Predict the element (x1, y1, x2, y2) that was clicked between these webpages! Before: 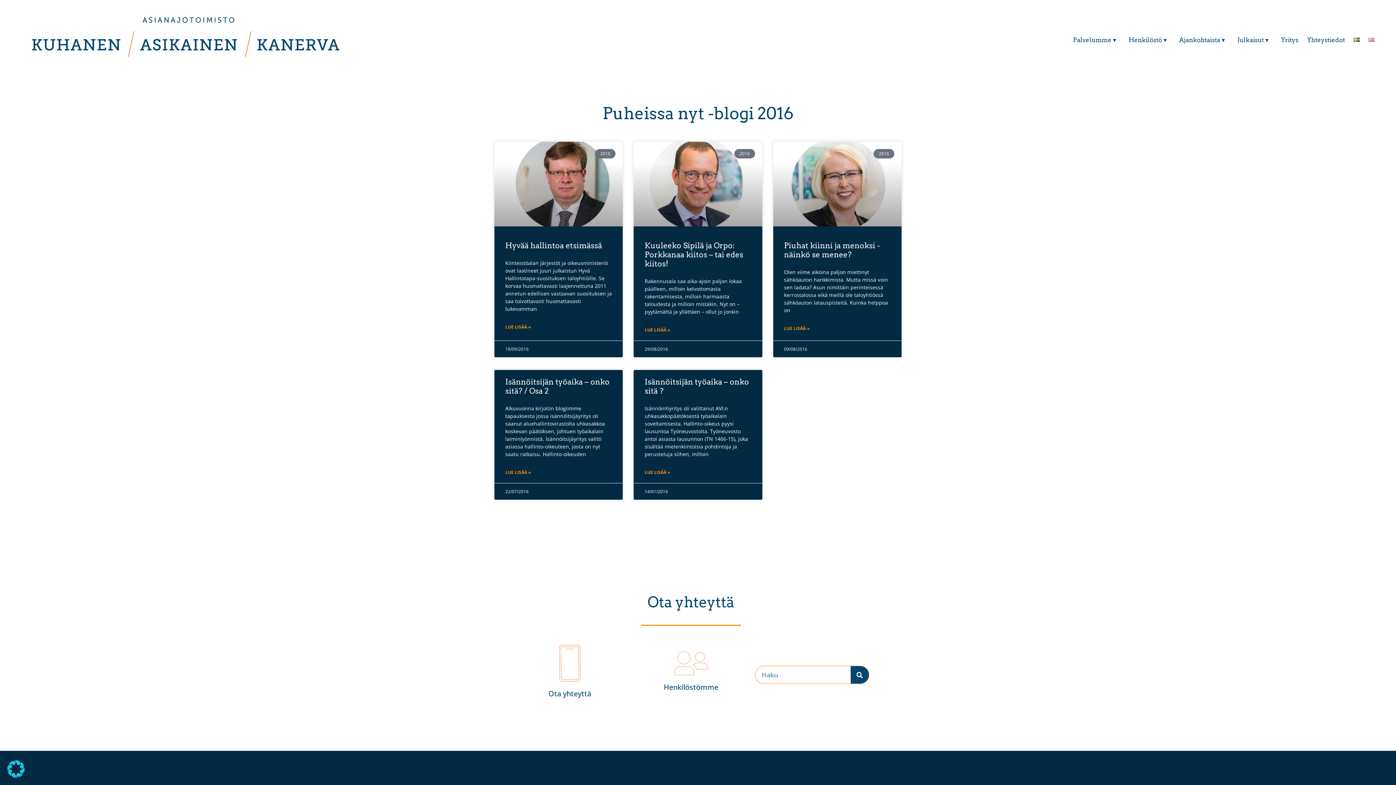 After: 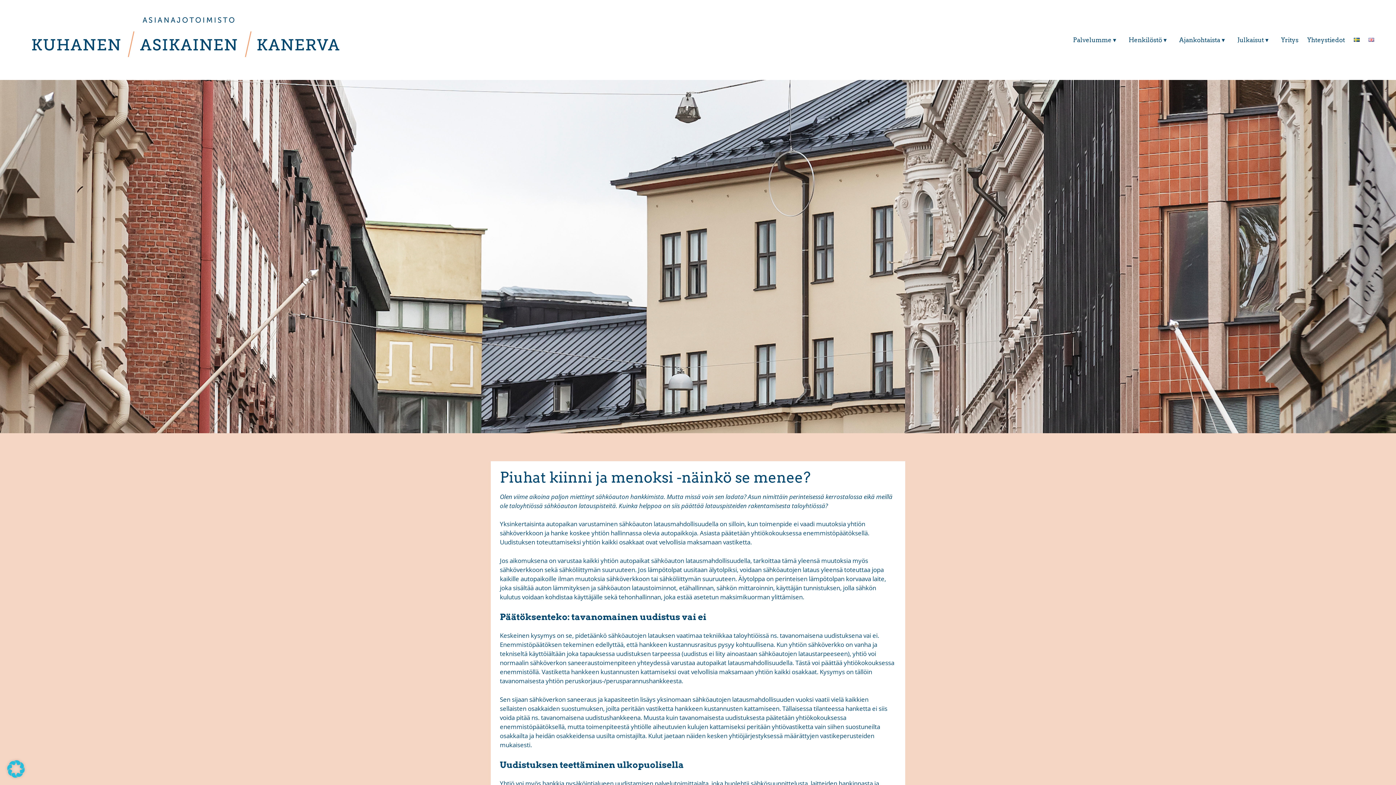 Action: label: Read more about Piuhat kiinni ja menoksi -näinkö se menee? bbox: (784, 325, 809, 331)